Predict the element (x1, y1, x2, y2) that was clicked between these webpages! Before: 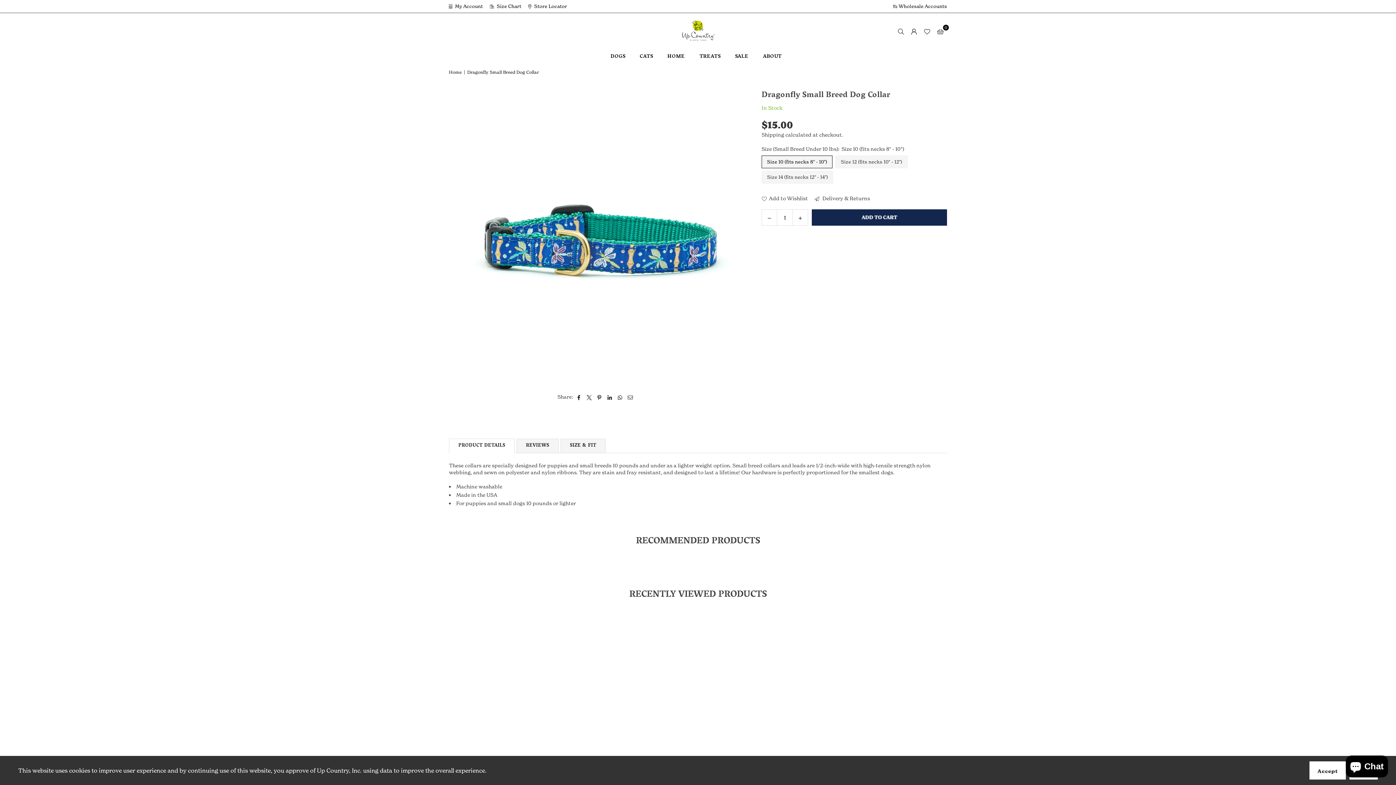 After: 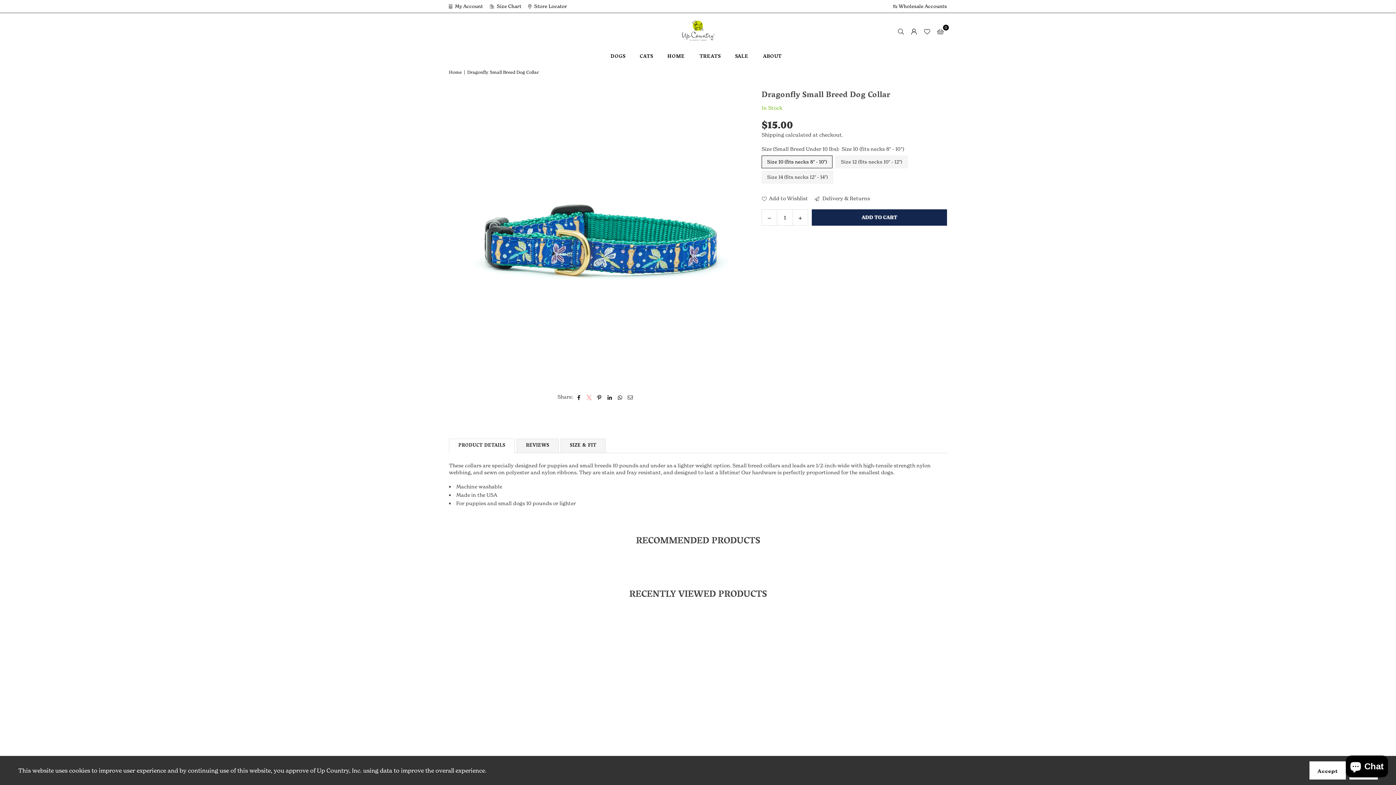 Action: bbox: (586, 393, 592, 400)